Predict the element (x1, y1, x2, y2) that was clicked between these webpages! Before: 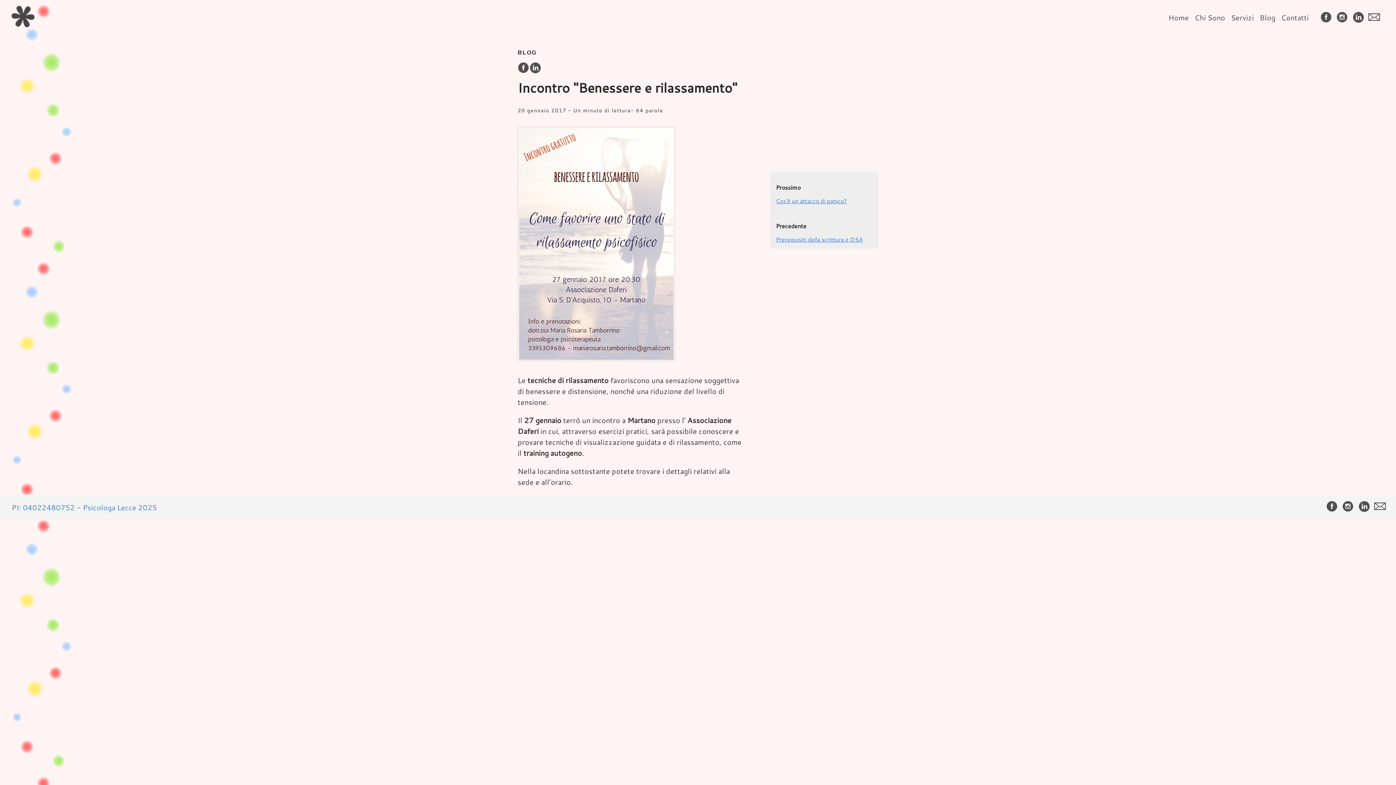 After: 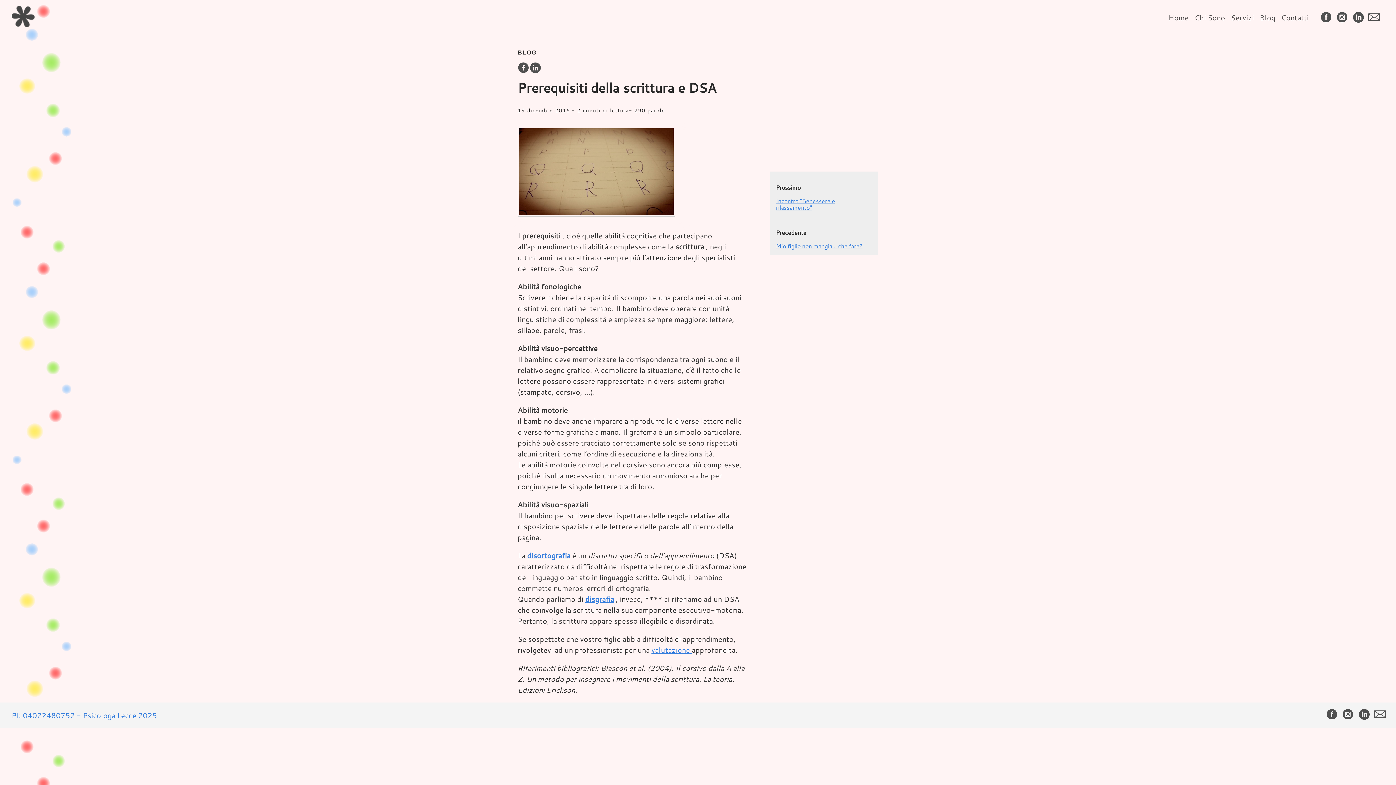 Action: bbox: (776, 235, 863, 243) label: Prerequisiti della scrittura e DSA